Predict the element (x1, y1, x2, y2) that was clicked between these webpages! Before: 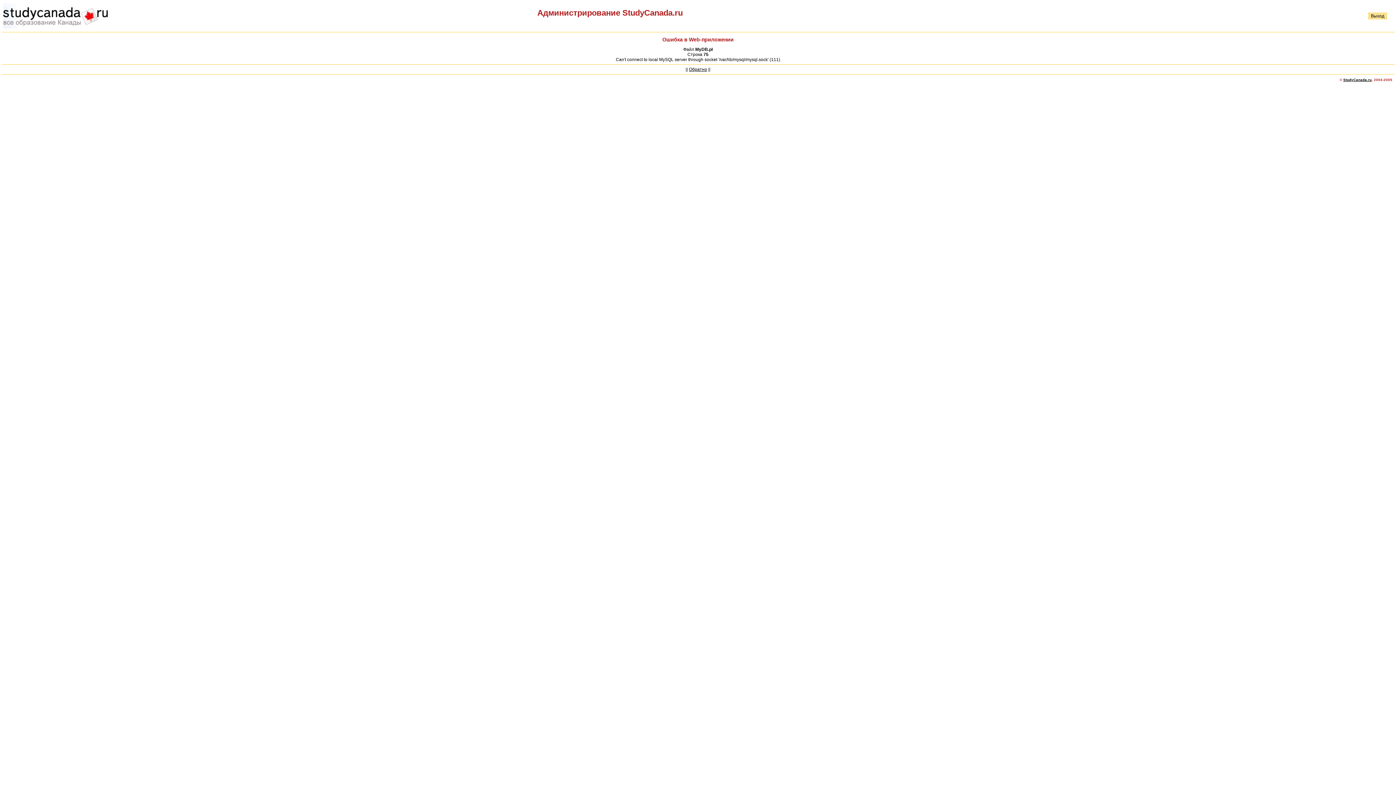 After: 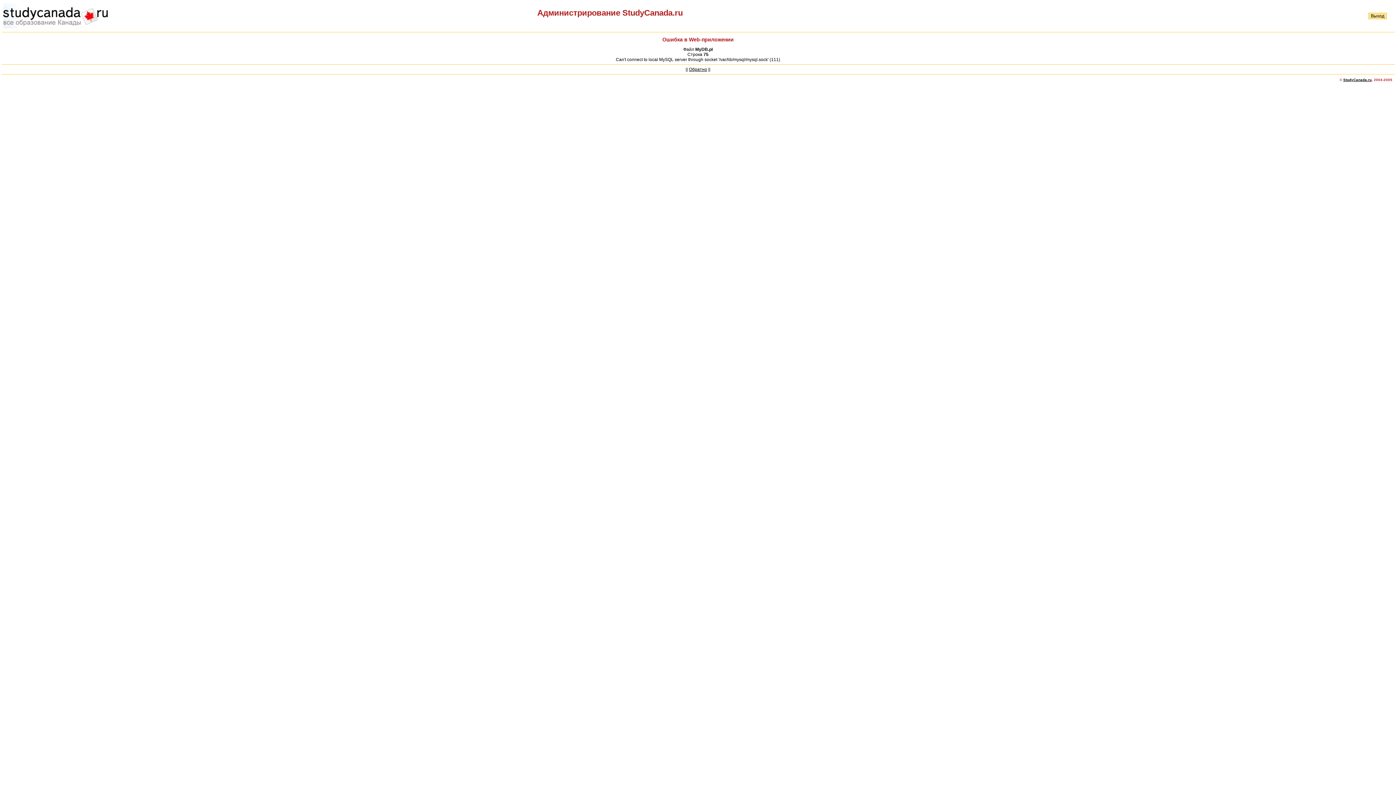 Action: bbox: (1343, 77, 1372, 81) label: StudyCanada.ru